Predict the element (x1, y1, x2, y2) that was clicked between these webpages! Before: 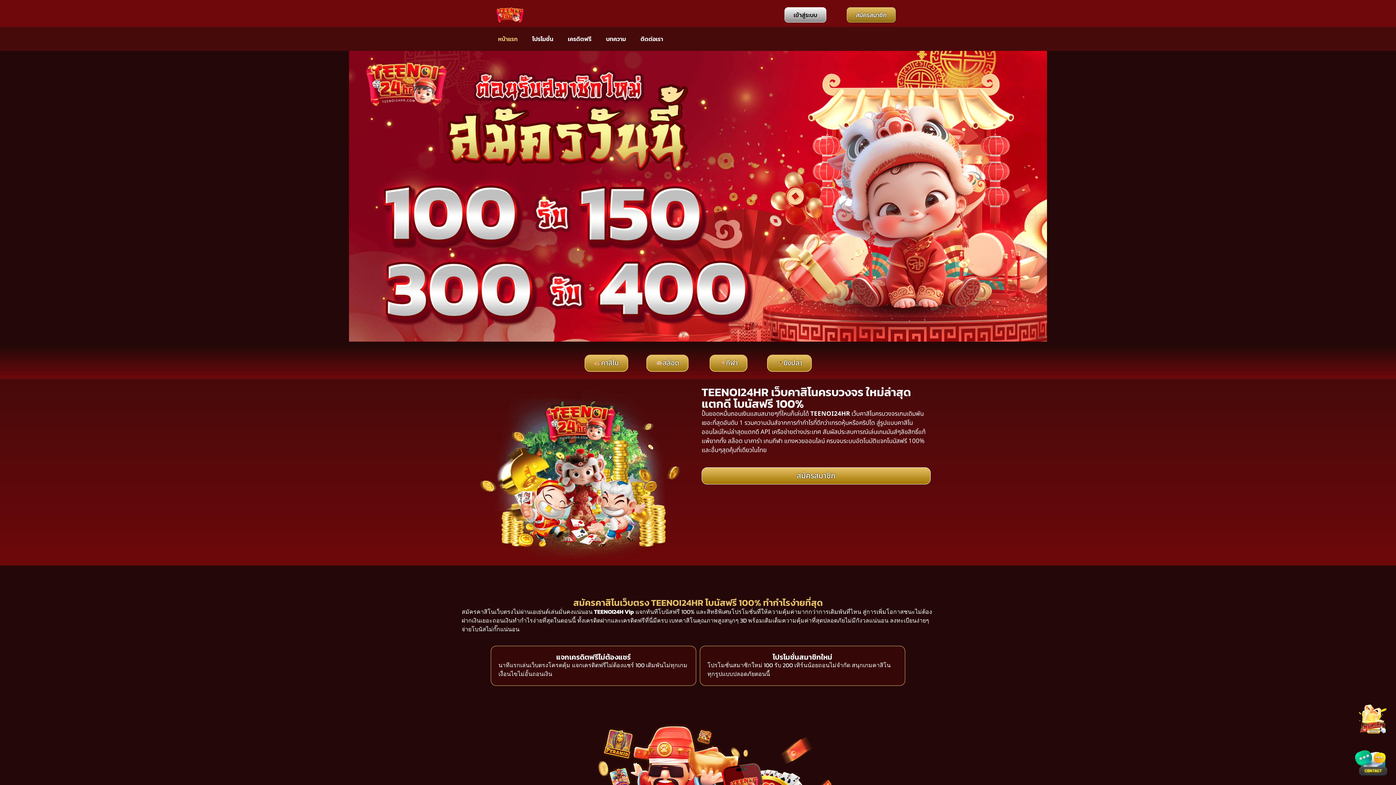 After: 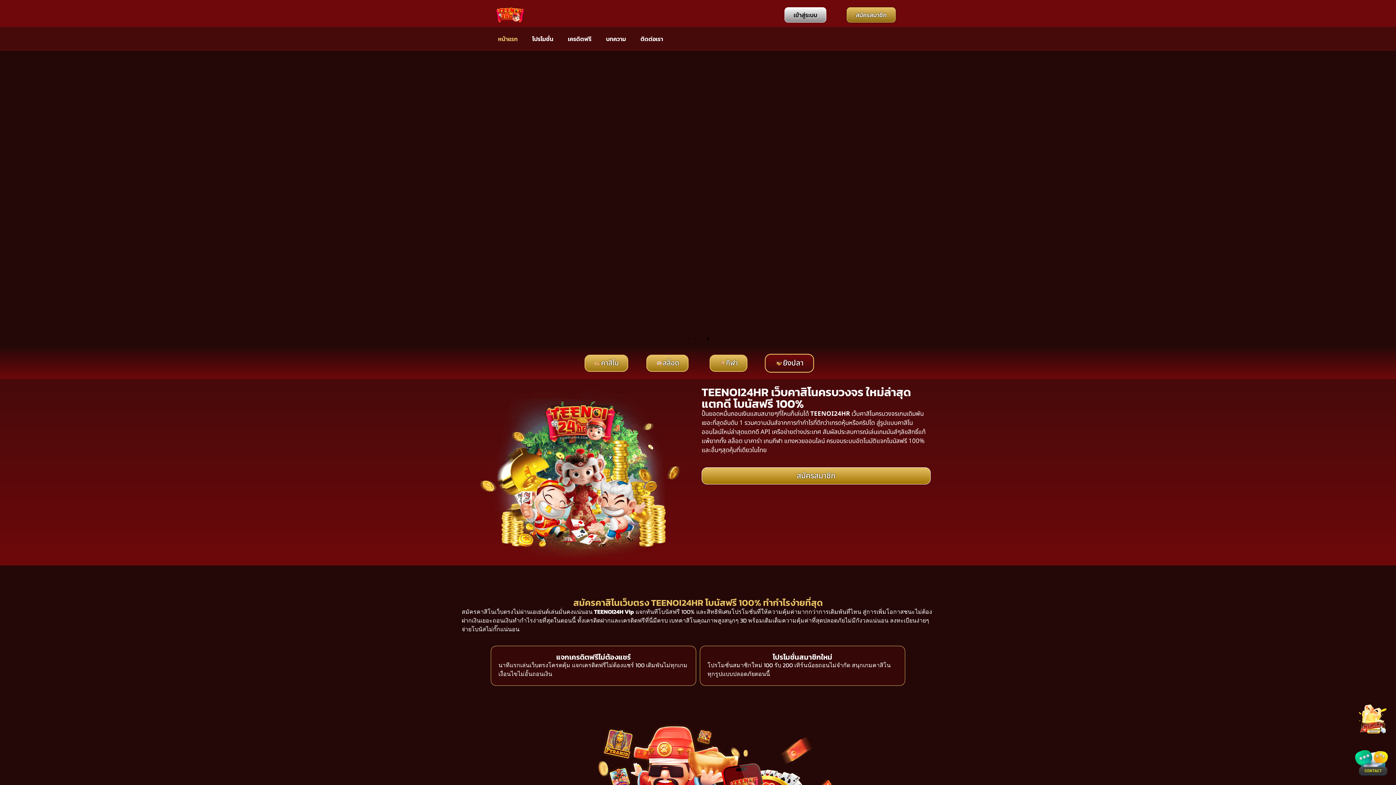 Action: bbox: (767, 354, 812, 372) label: ยิงปลา